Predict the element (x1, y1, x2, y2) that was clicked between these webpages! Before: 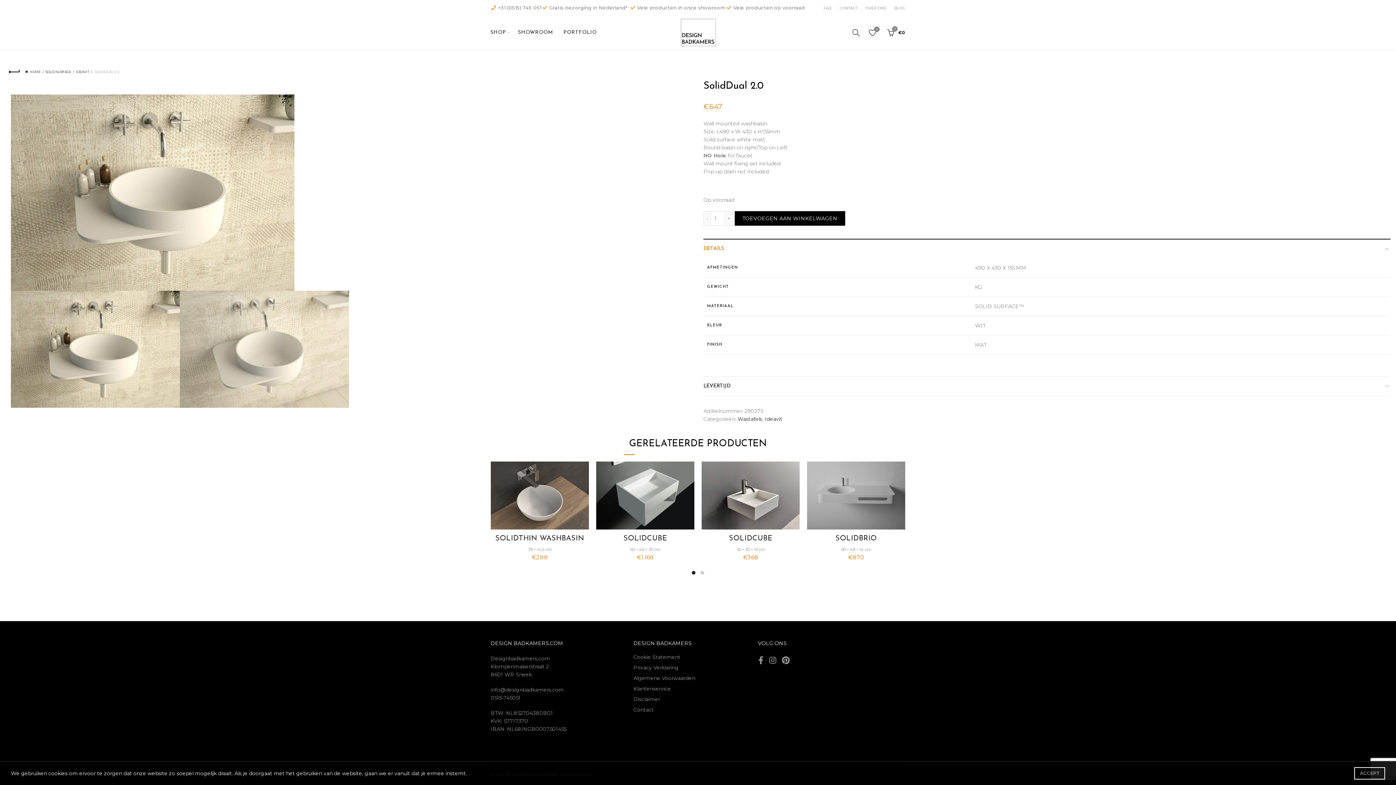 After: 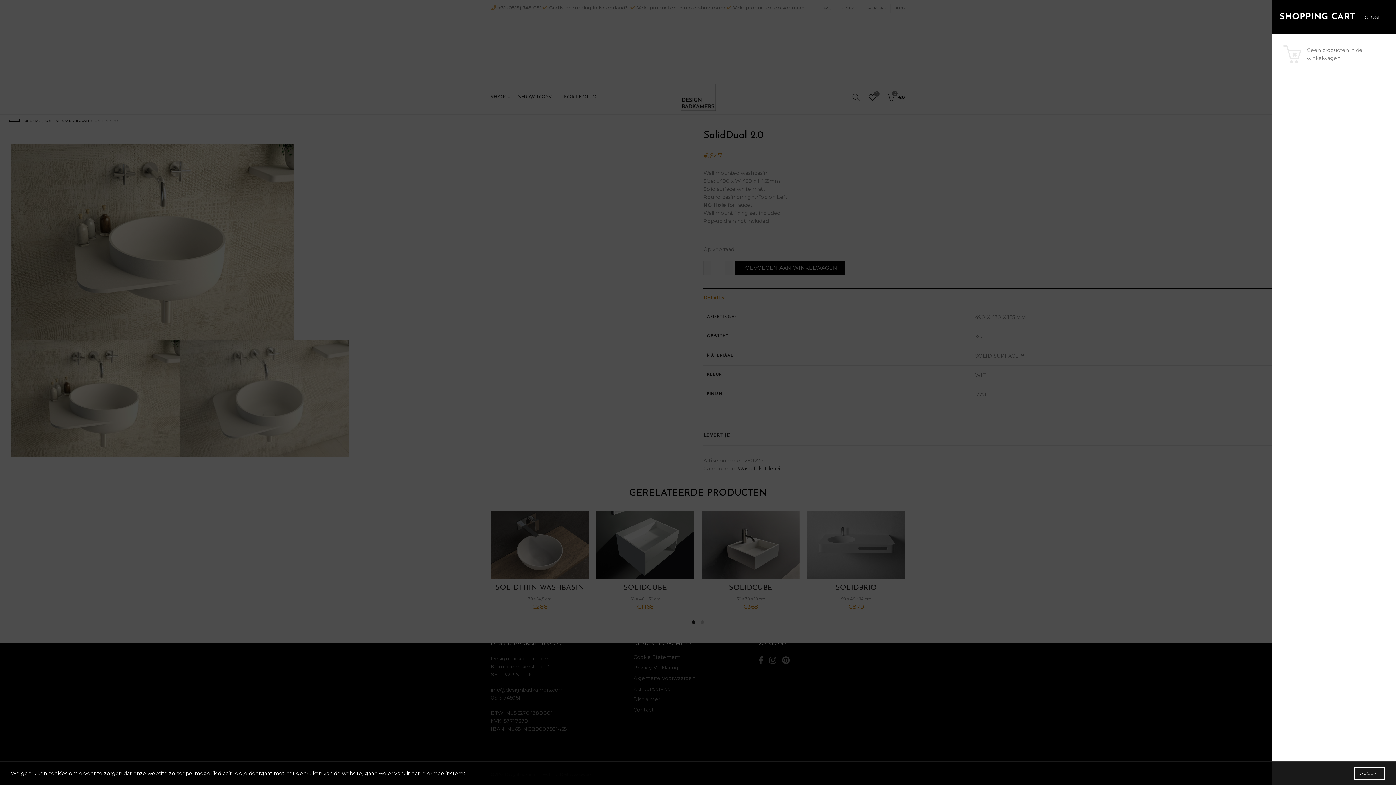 Action: label:  
0
€0 bbox: (885, 26, 905, 38)